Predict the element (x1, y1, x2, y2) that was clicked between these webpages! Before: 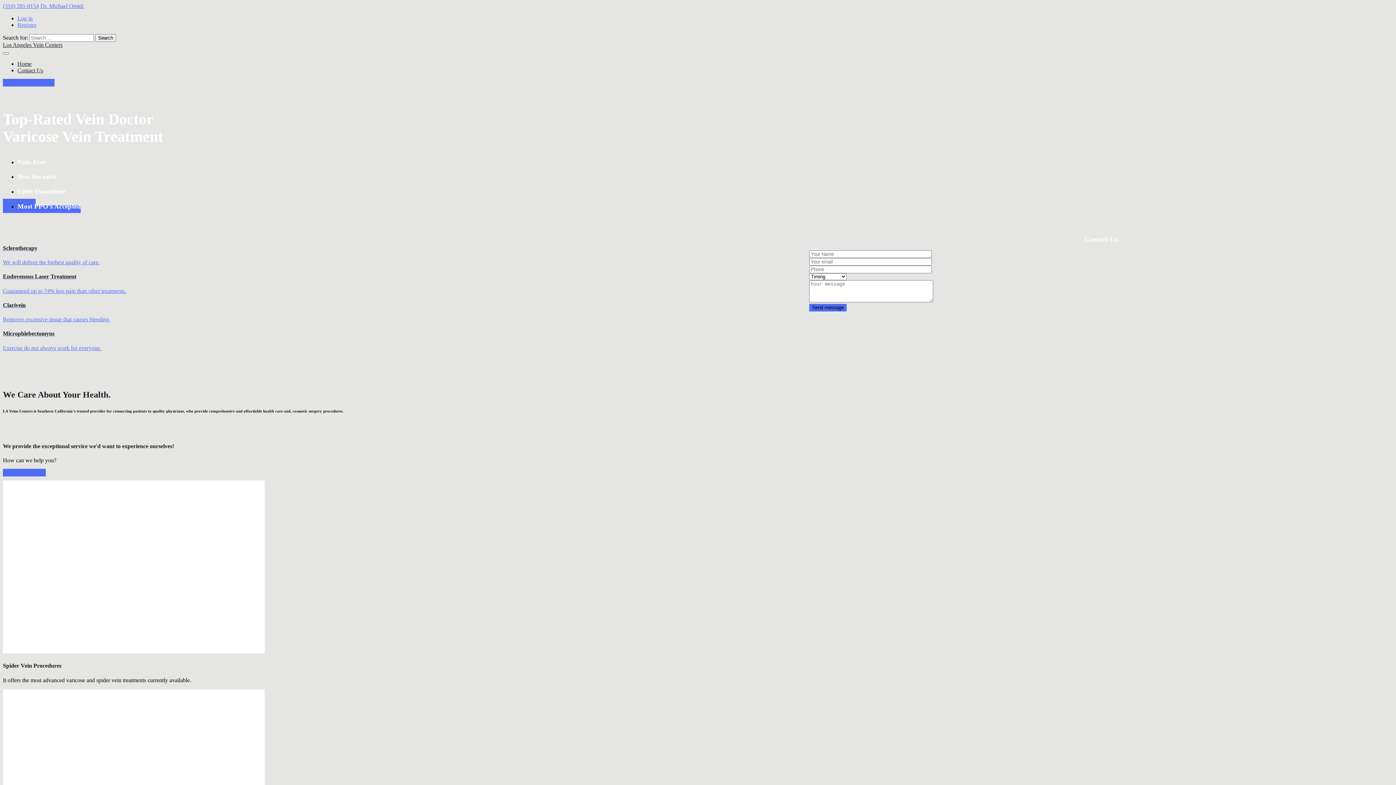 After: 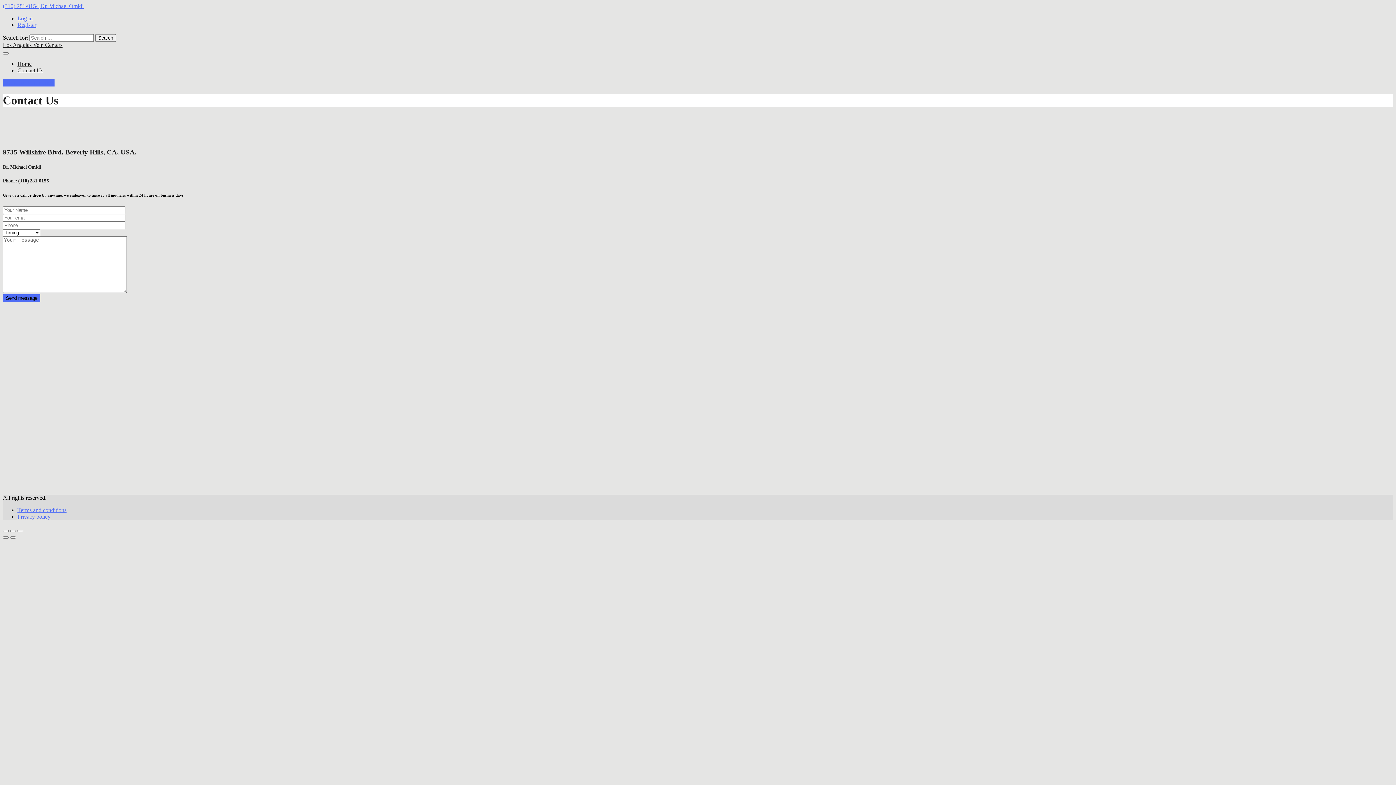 Action: bbox: (2, 469, 45, 476) label: GET IN TOUCH